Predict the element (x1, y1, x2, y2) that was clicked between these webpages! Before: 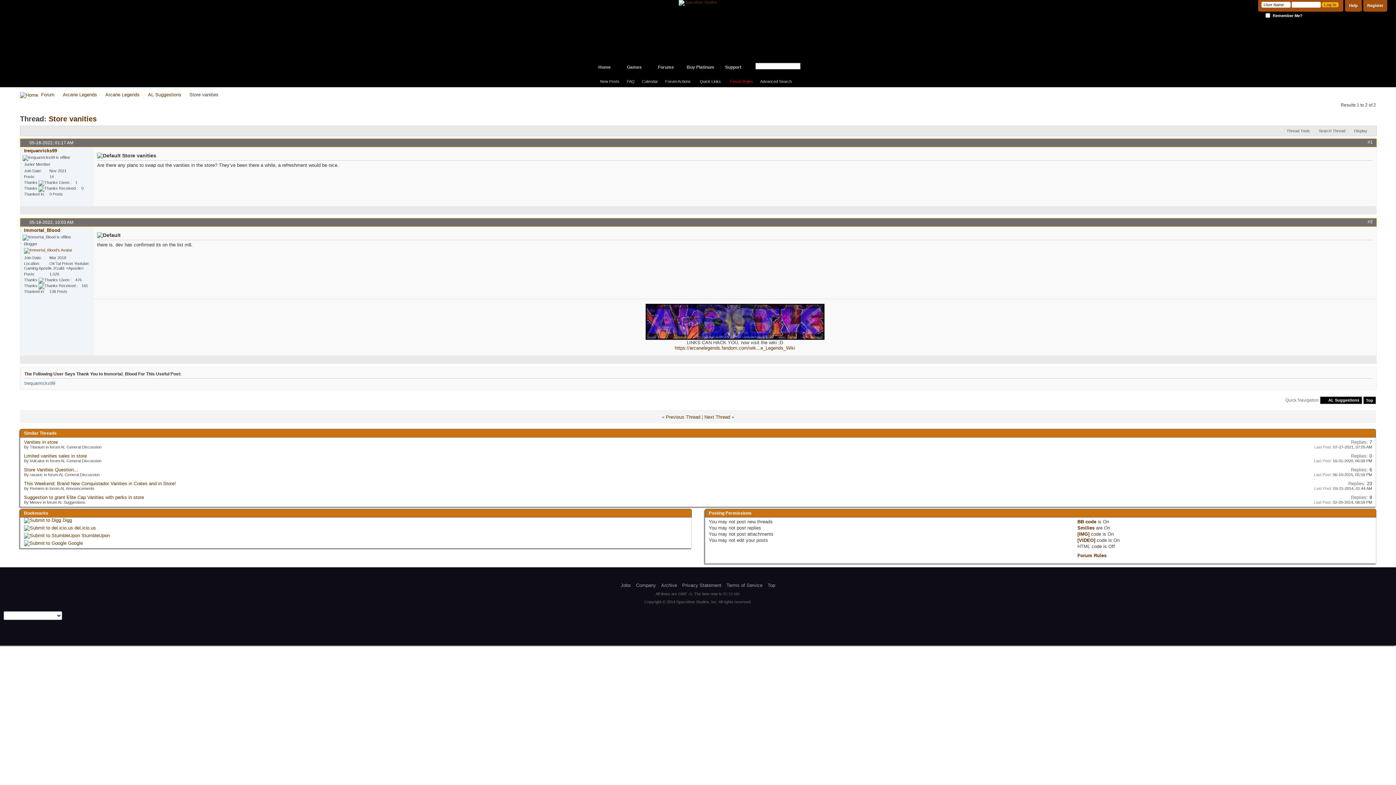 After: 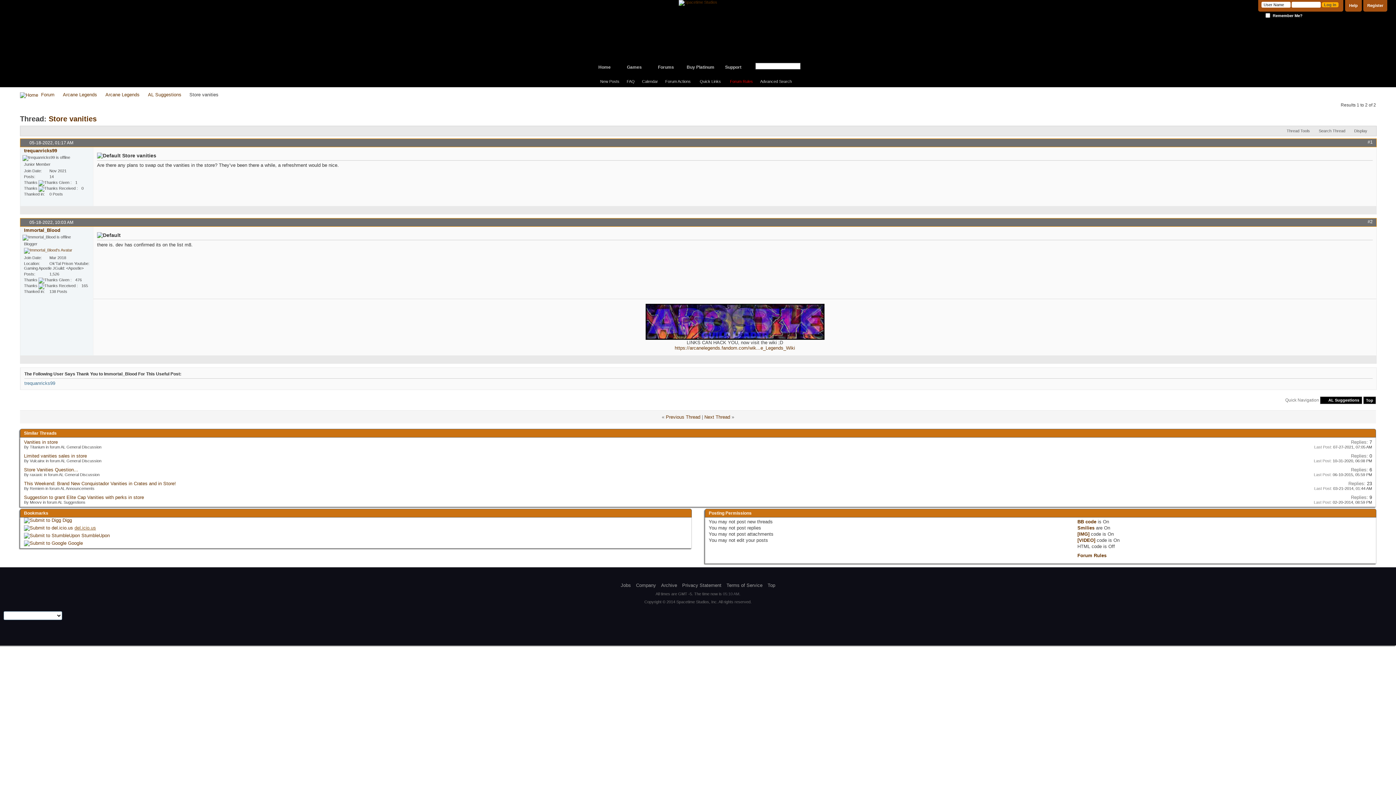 Action: bbox: (74, 525, 96, 530) label: del.icio.us